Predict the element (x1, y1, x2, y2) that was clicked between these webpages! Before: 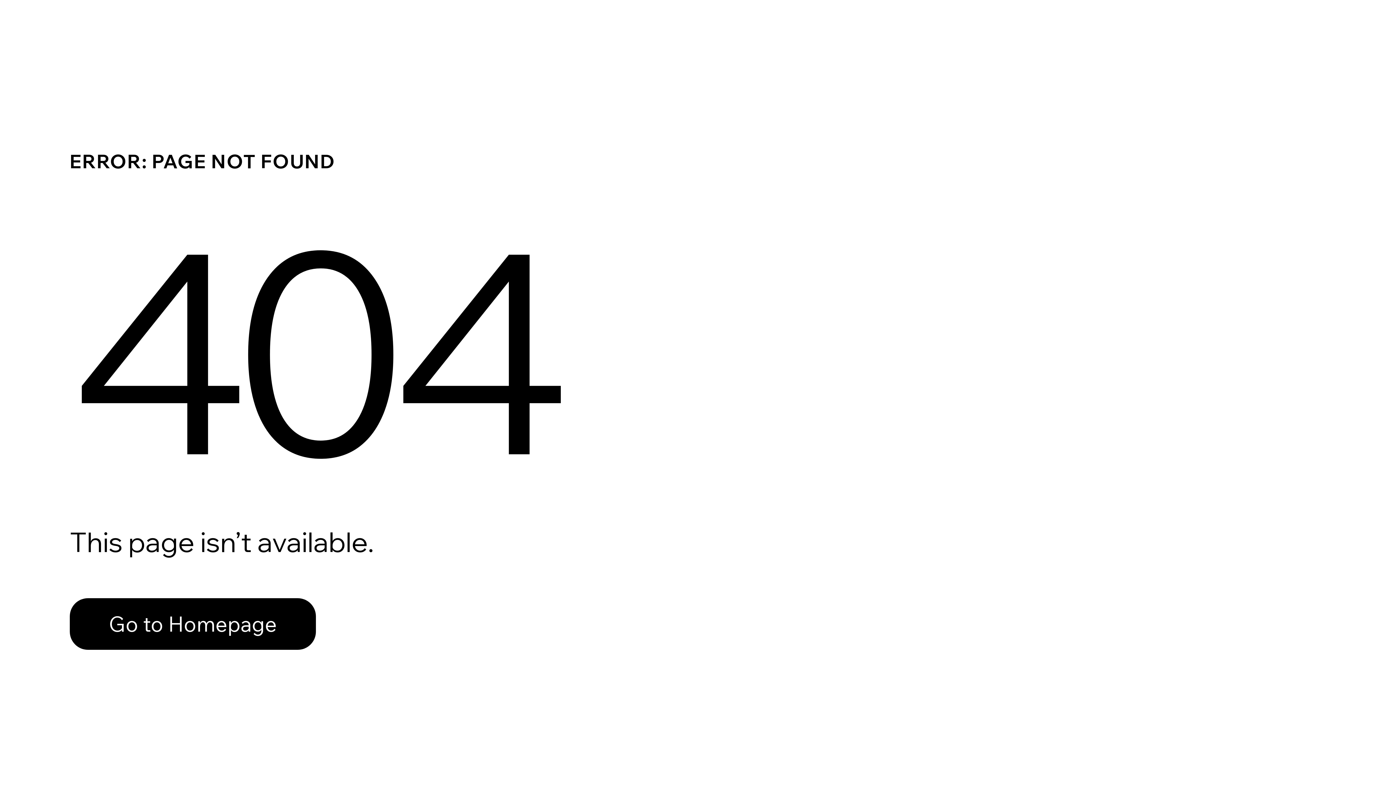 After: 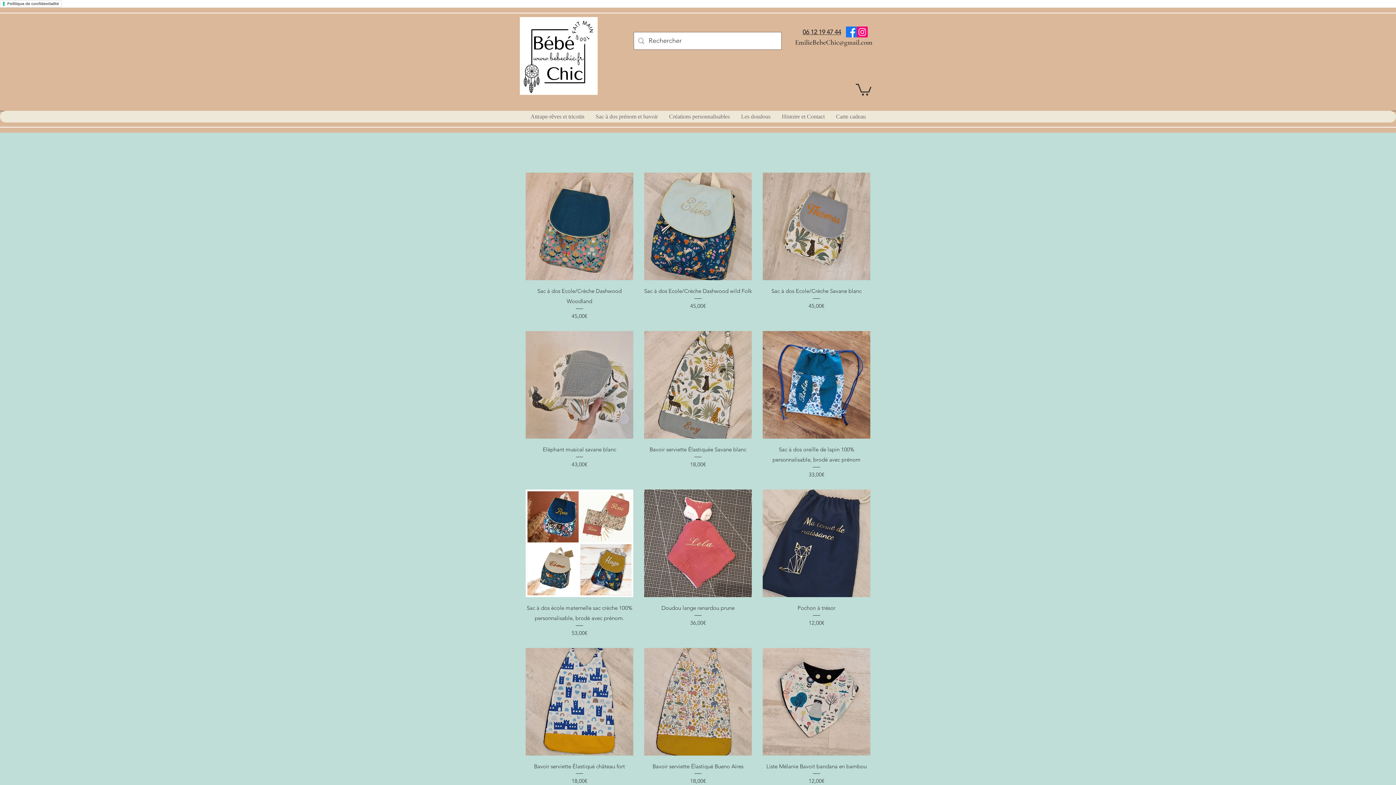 Action: bbox: (69, 598, 316, 650) label: Go to Homepage